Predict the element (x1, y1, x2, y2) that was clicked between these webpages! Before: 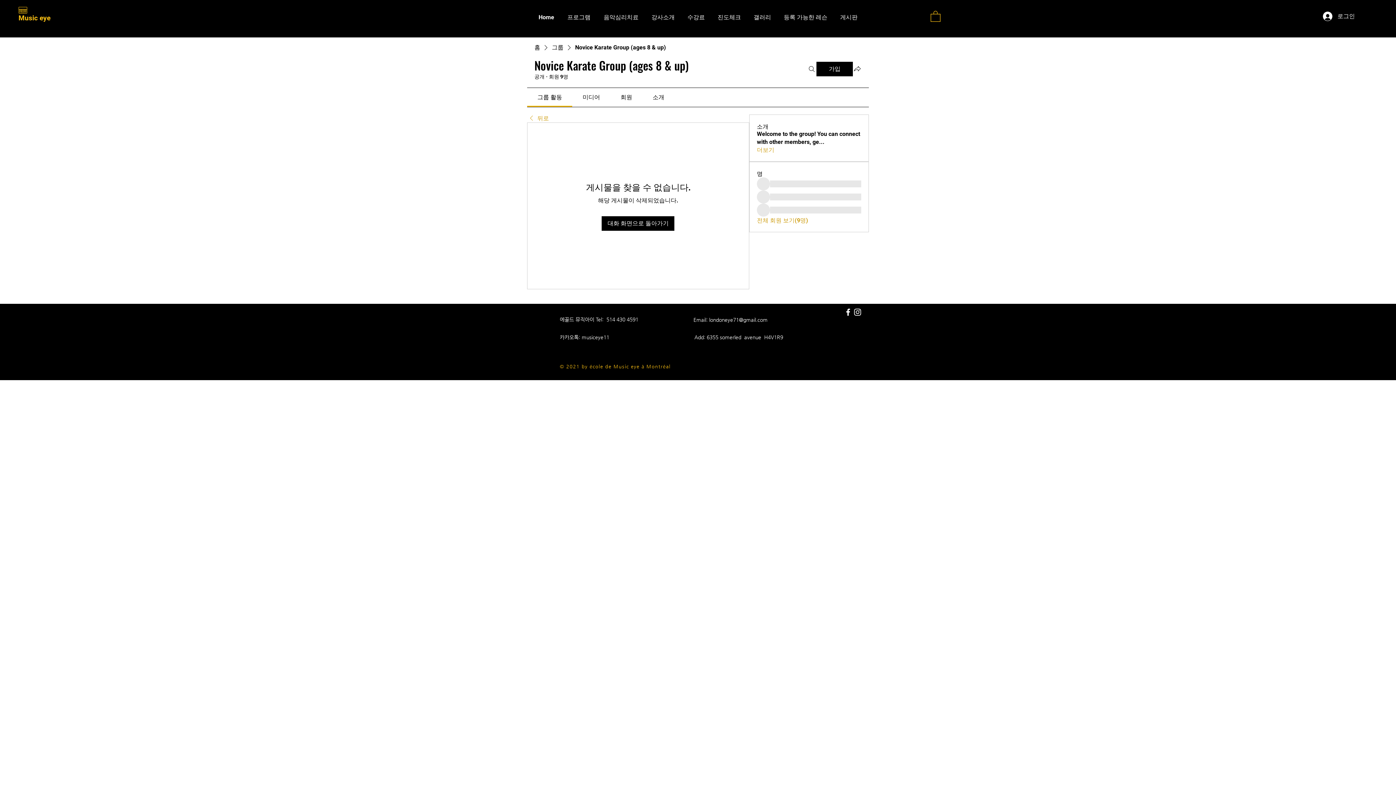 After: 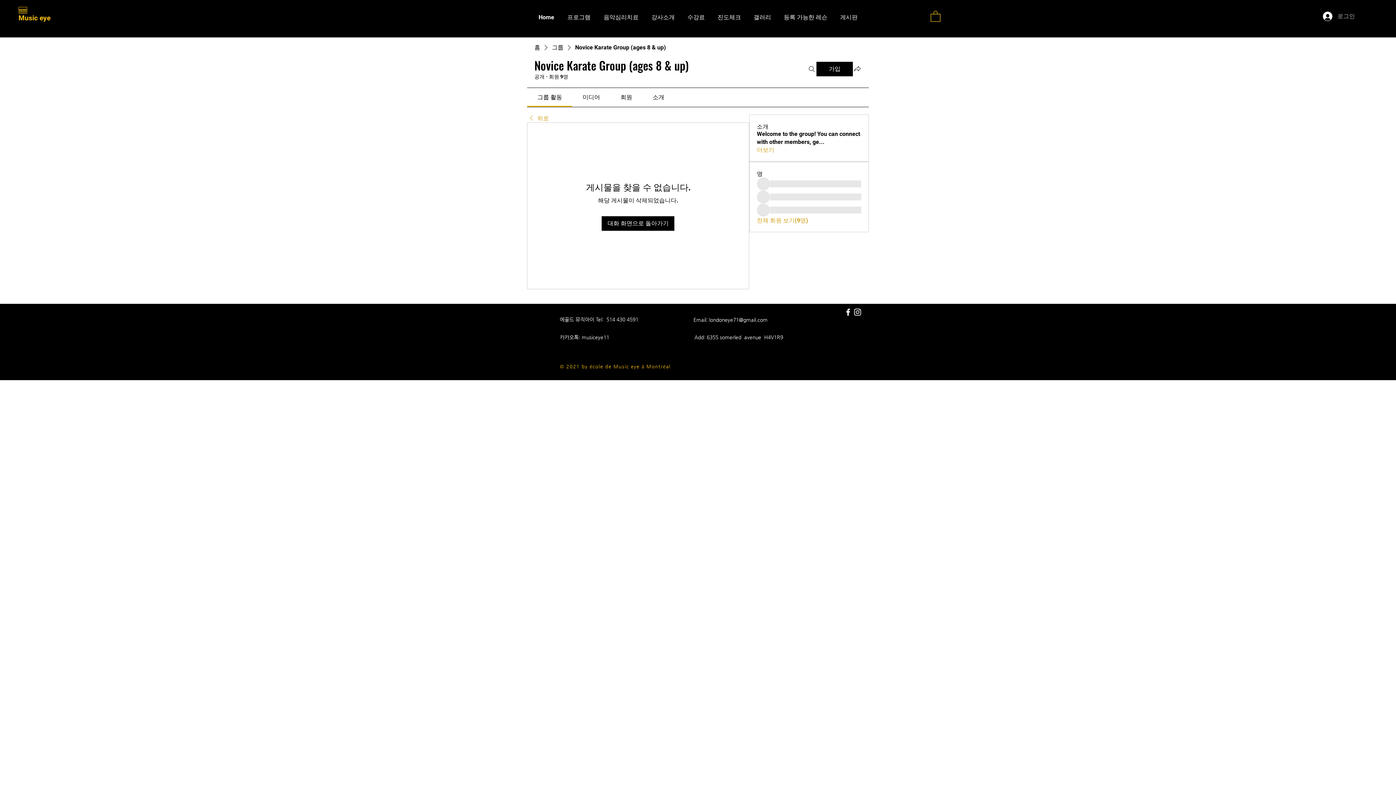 Action: label: 로그인 bbox: (1318, 9, 1360, 23)